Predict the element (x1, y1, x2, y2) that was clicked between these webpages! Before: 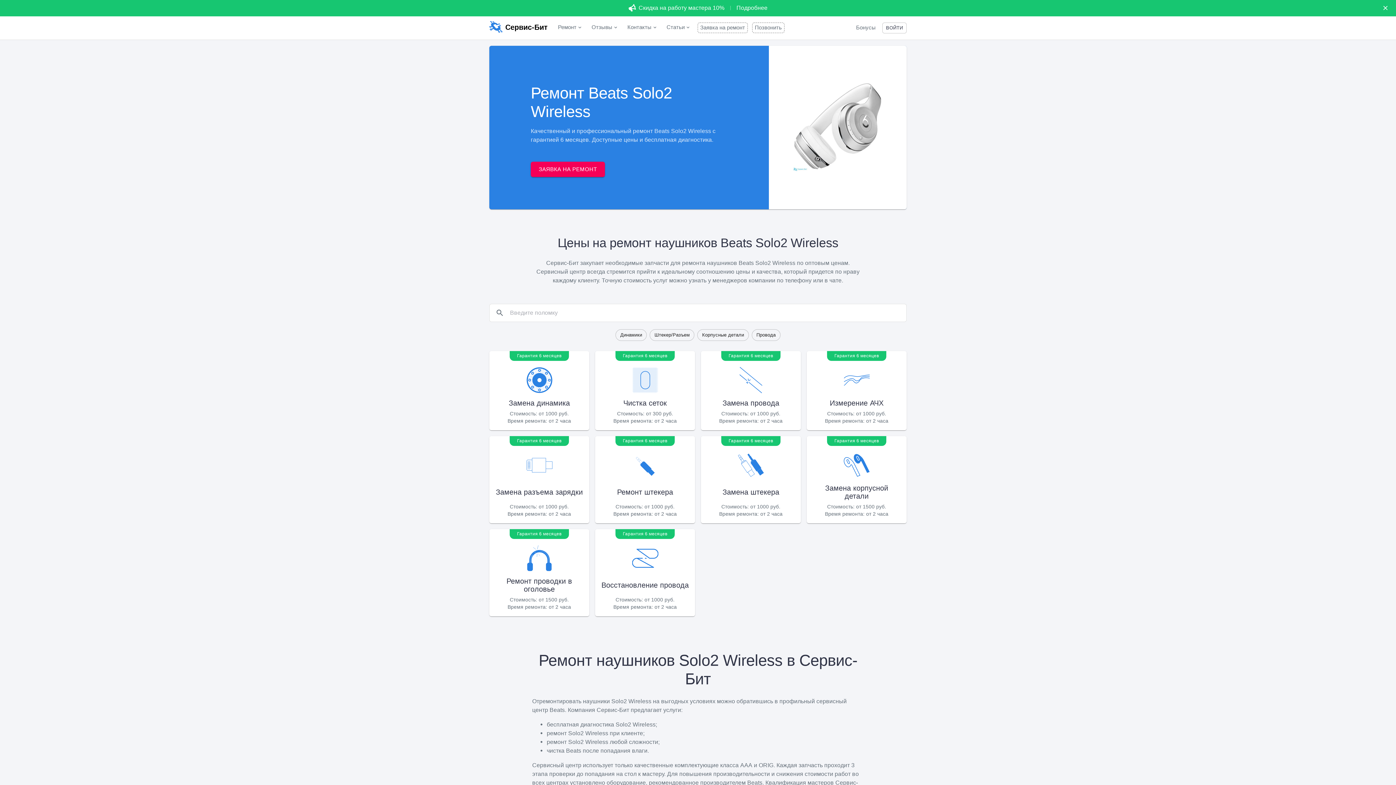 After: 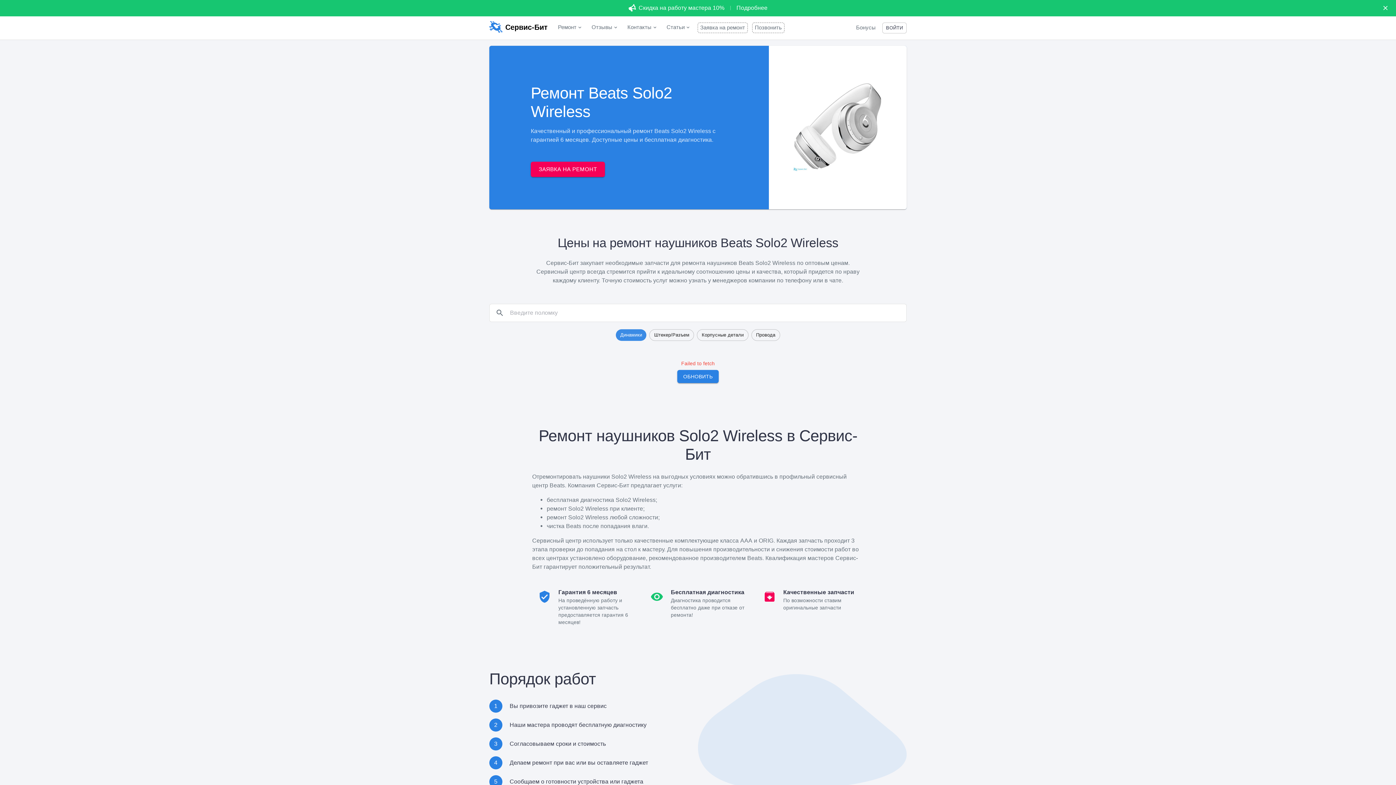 Action: bbox: (615, 329, 647, 341) label: Динамики